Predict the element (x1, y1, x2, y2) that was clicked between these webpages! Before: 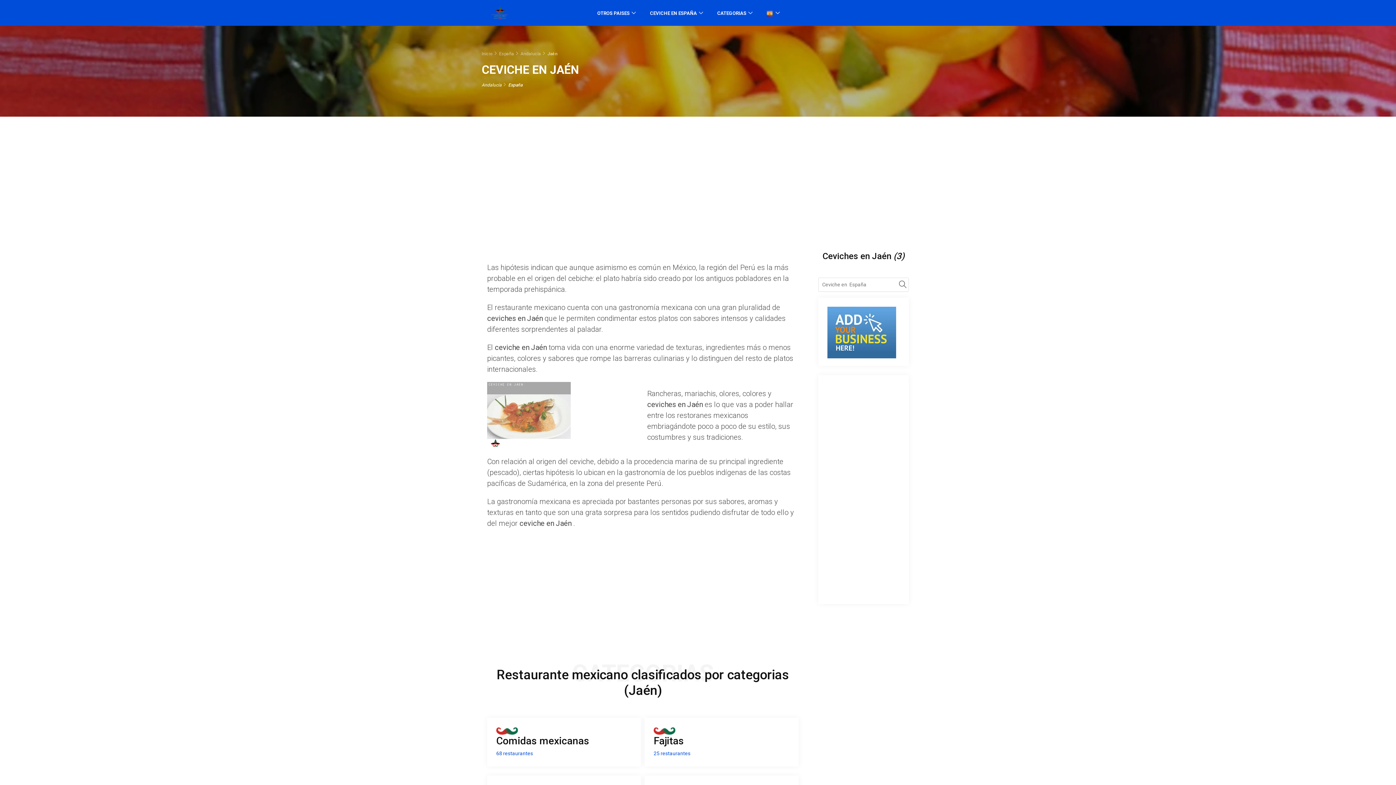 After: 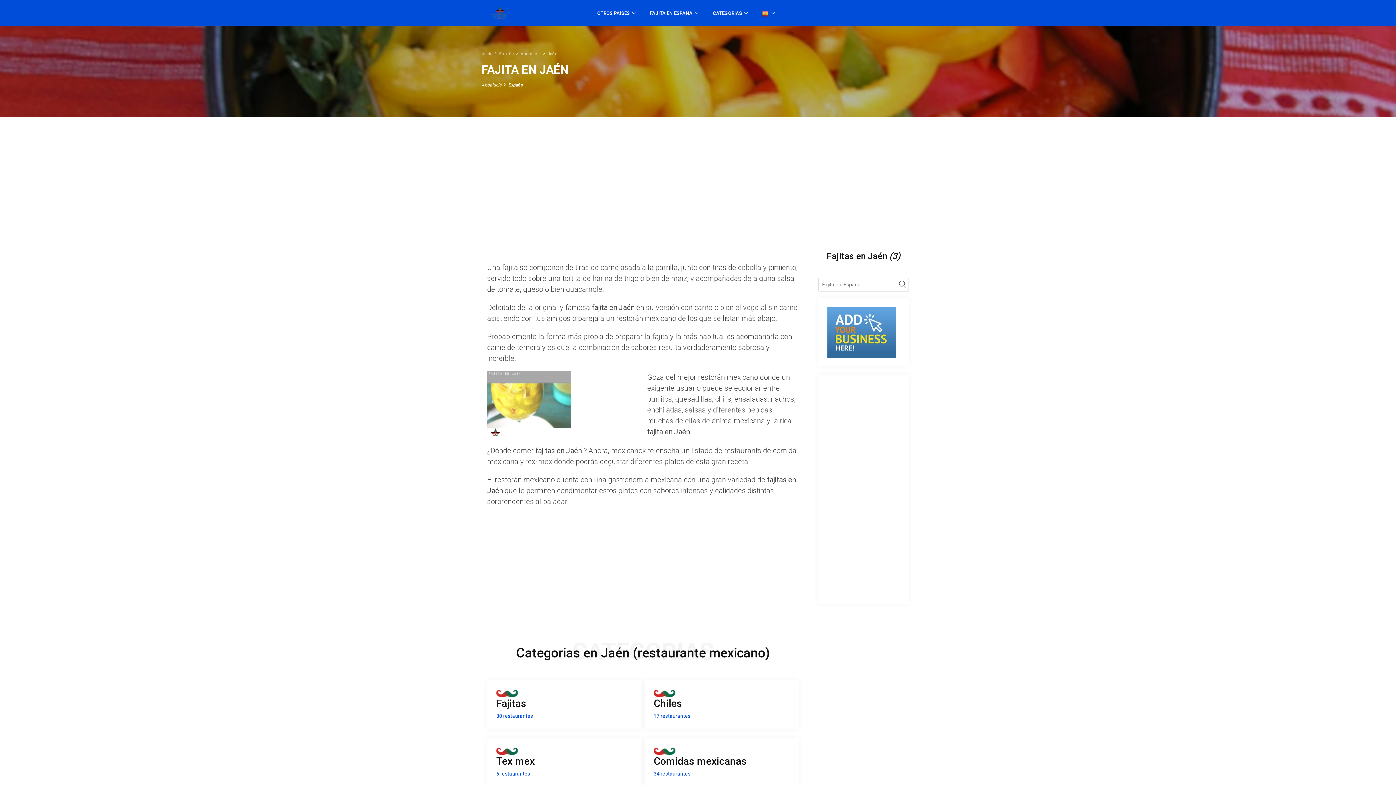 Action: label: Fajitas

25 restaurantes bbox: (653, 728, 789, 757)